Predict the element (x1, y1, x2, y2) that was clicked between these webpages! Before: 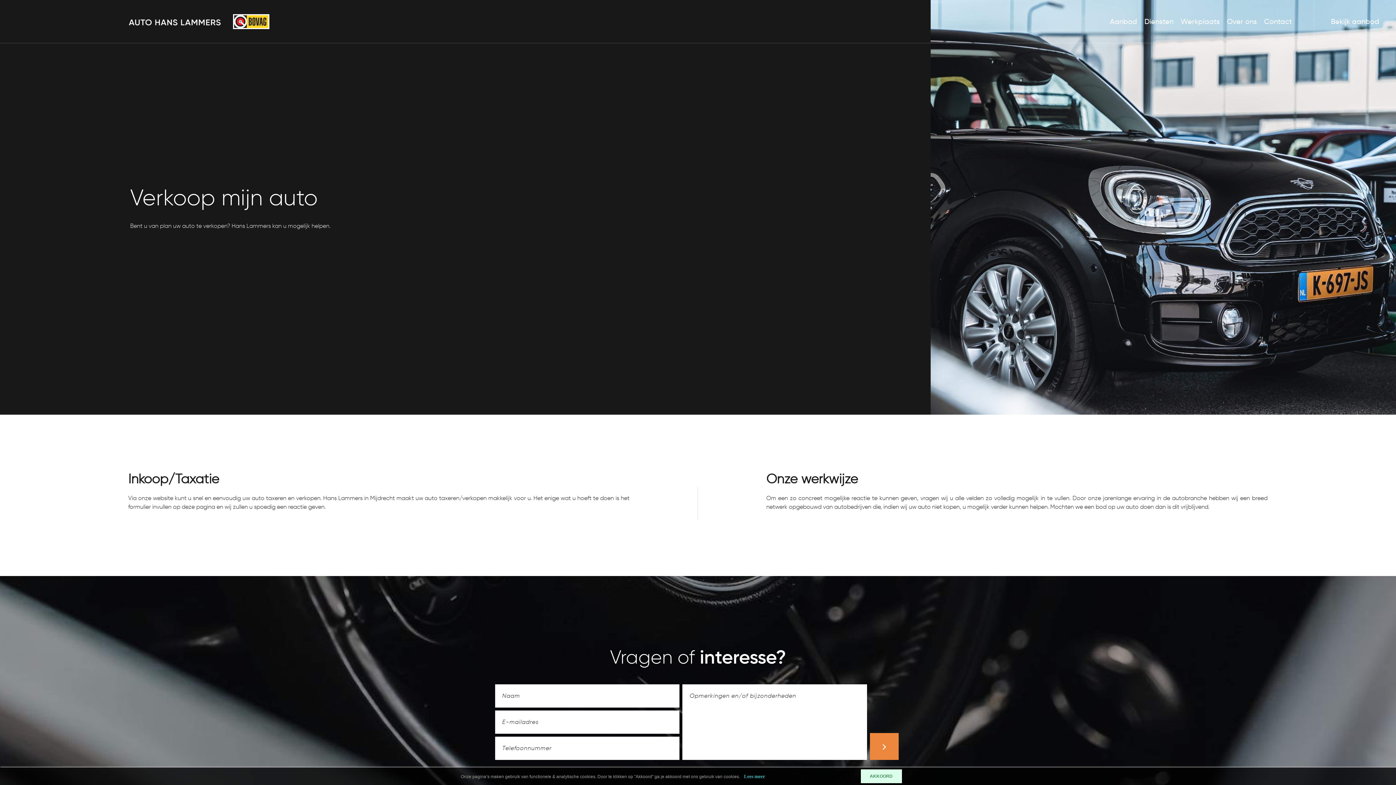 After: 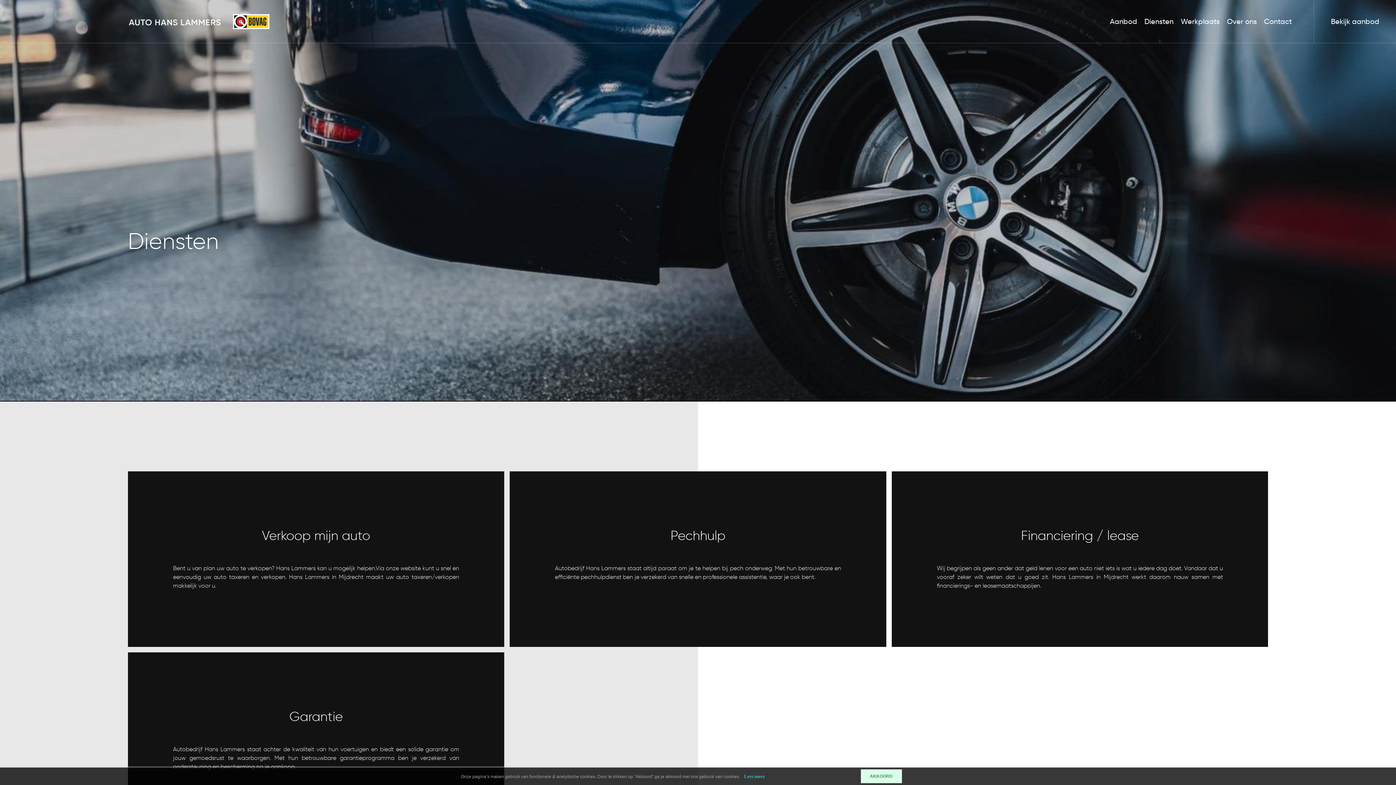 Action: label: Diensten bbox: (1144, 0, 1173, 42)